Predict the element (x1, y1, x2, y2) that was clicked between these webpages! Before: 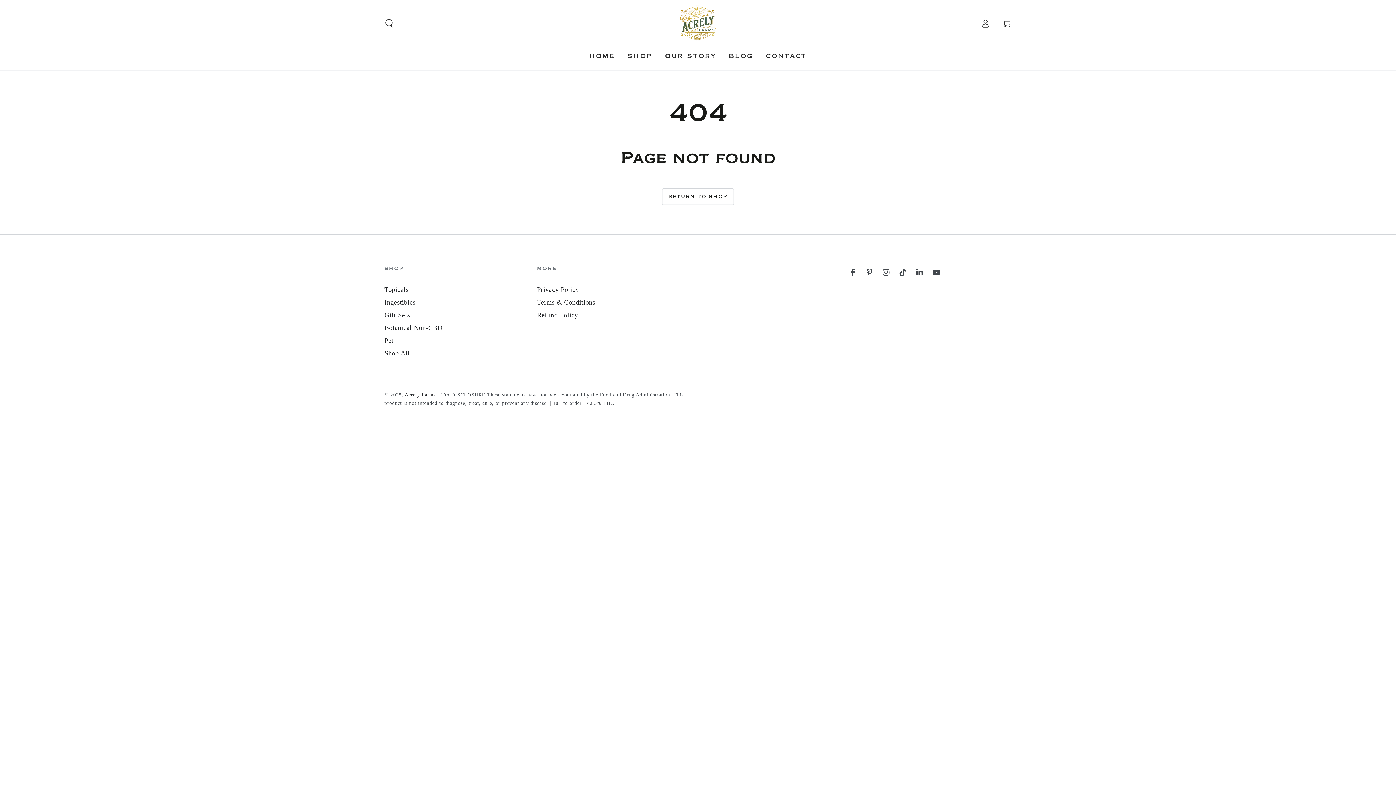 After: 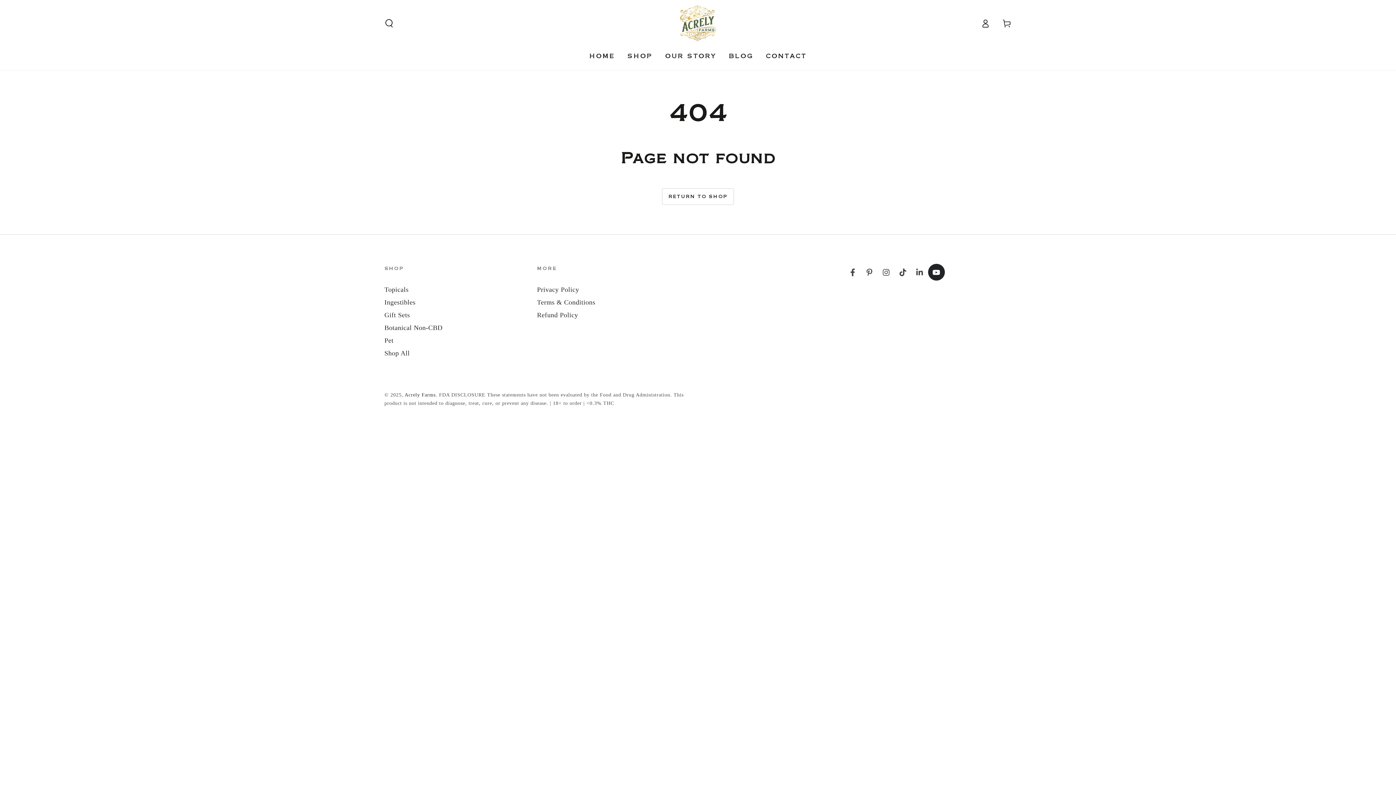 Action: bbox: (928, 264, 944, 280) label: YouTube